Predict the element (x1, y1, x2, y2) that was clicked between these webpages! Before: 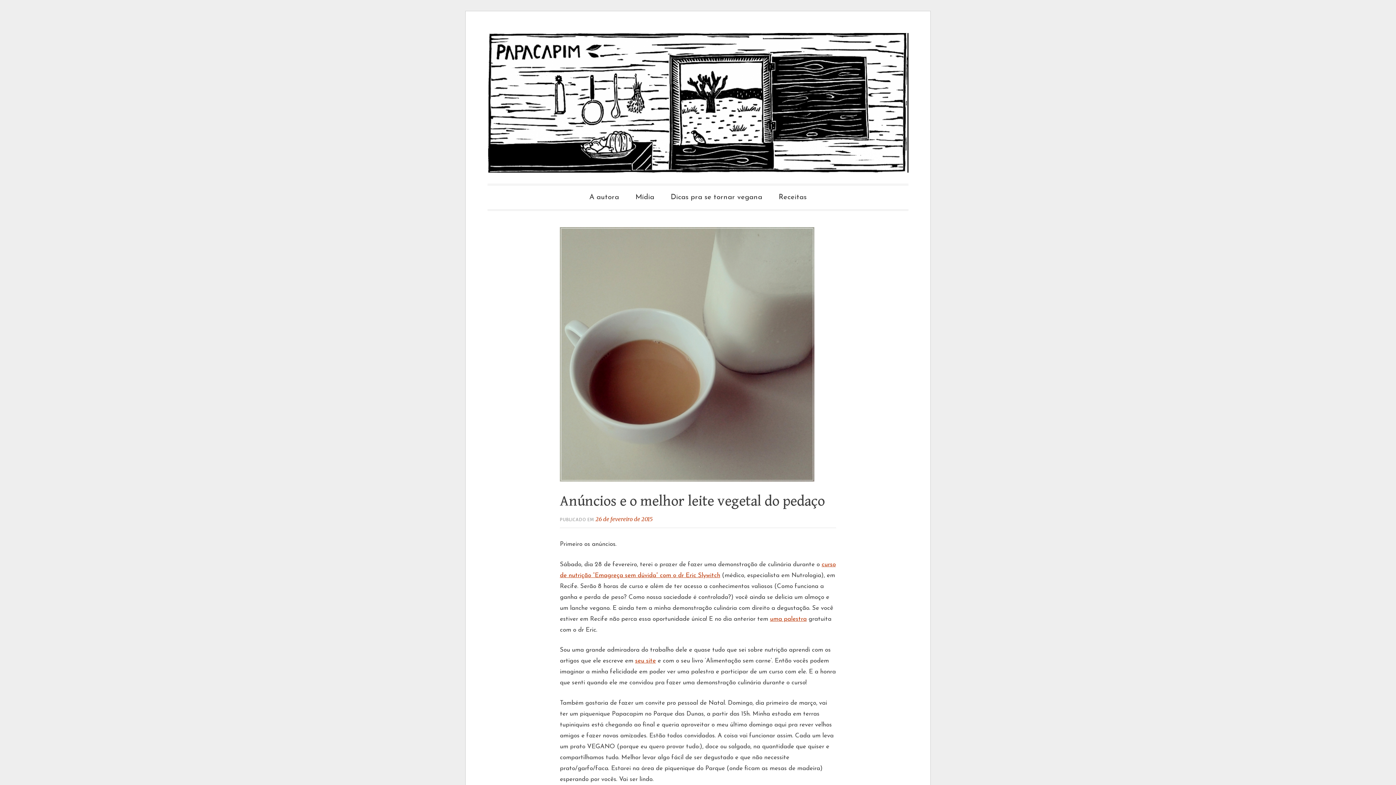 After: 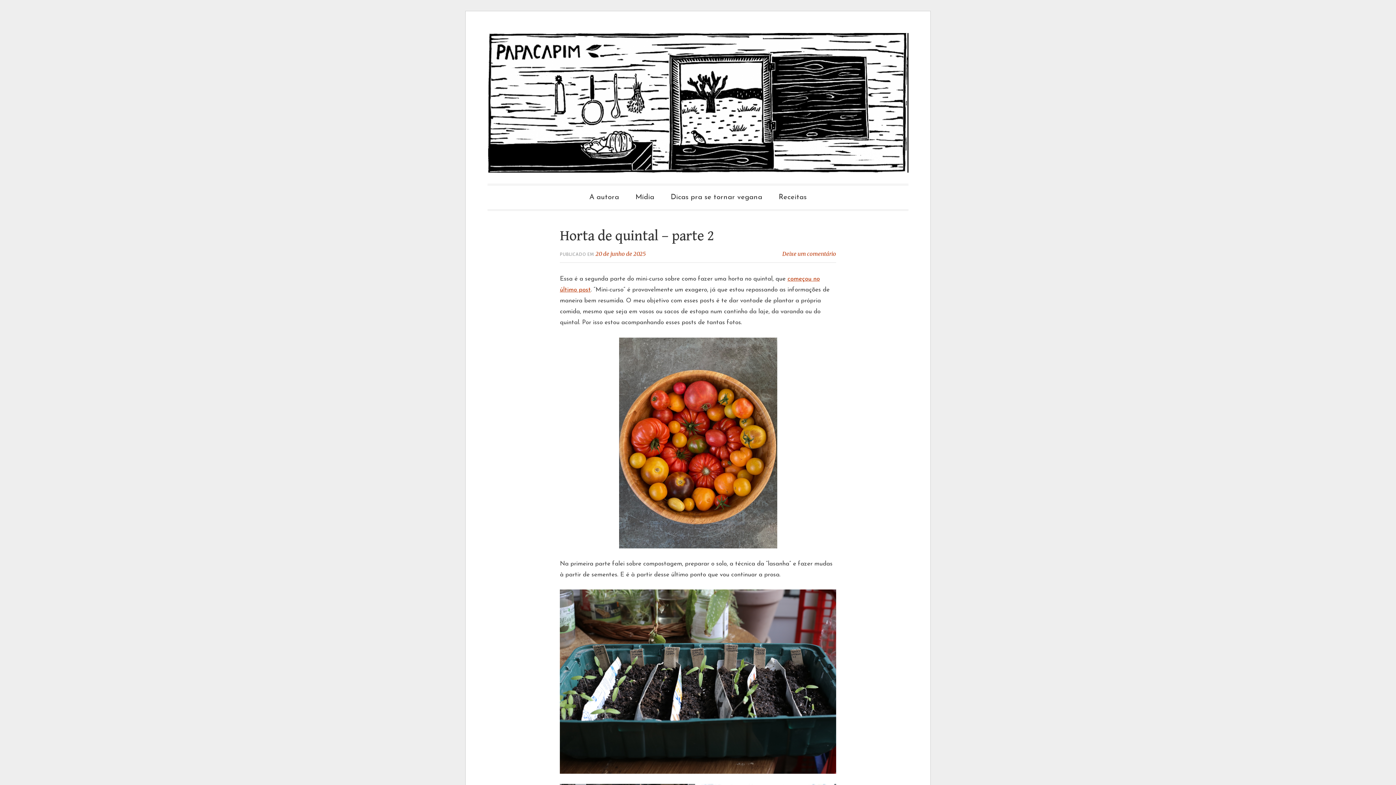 Action: bbox: (487, 168, 908, 174)